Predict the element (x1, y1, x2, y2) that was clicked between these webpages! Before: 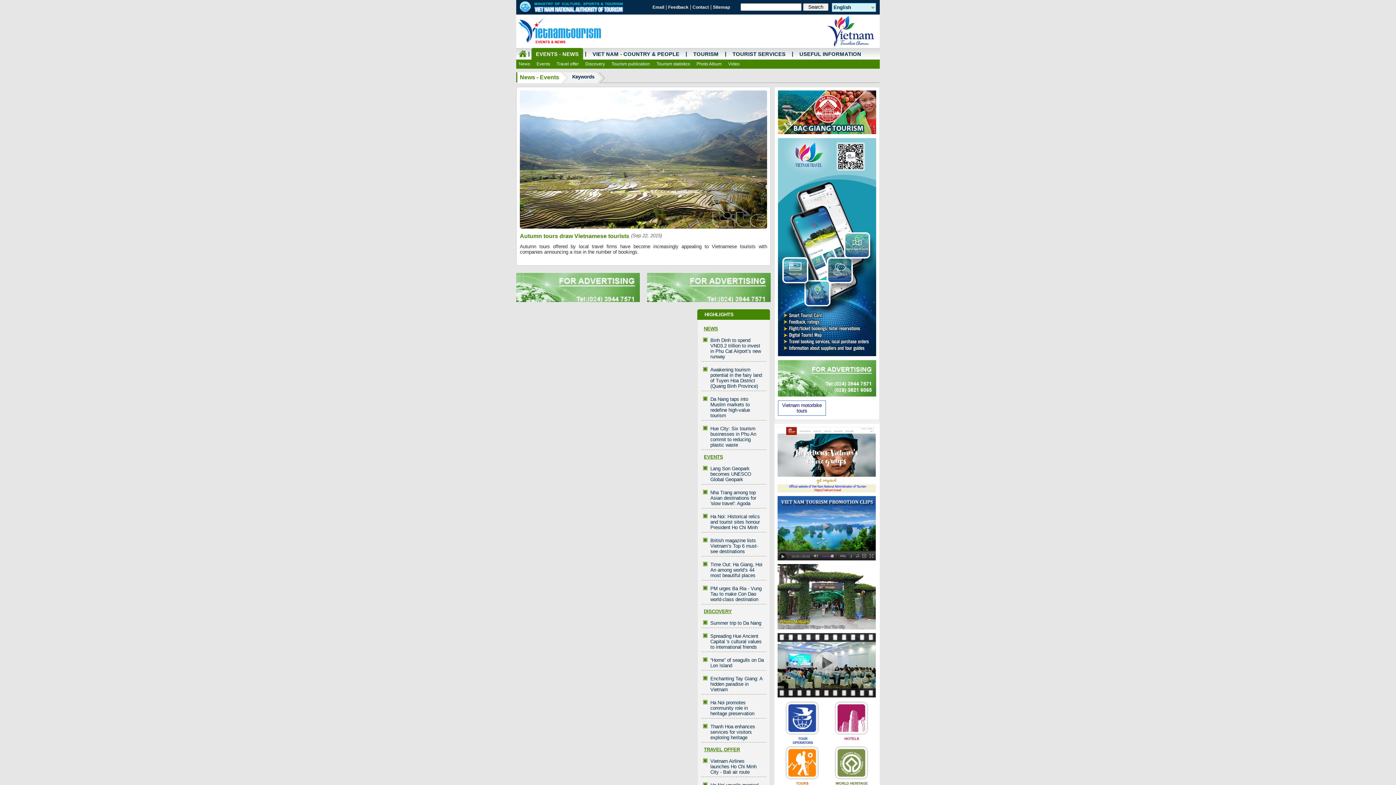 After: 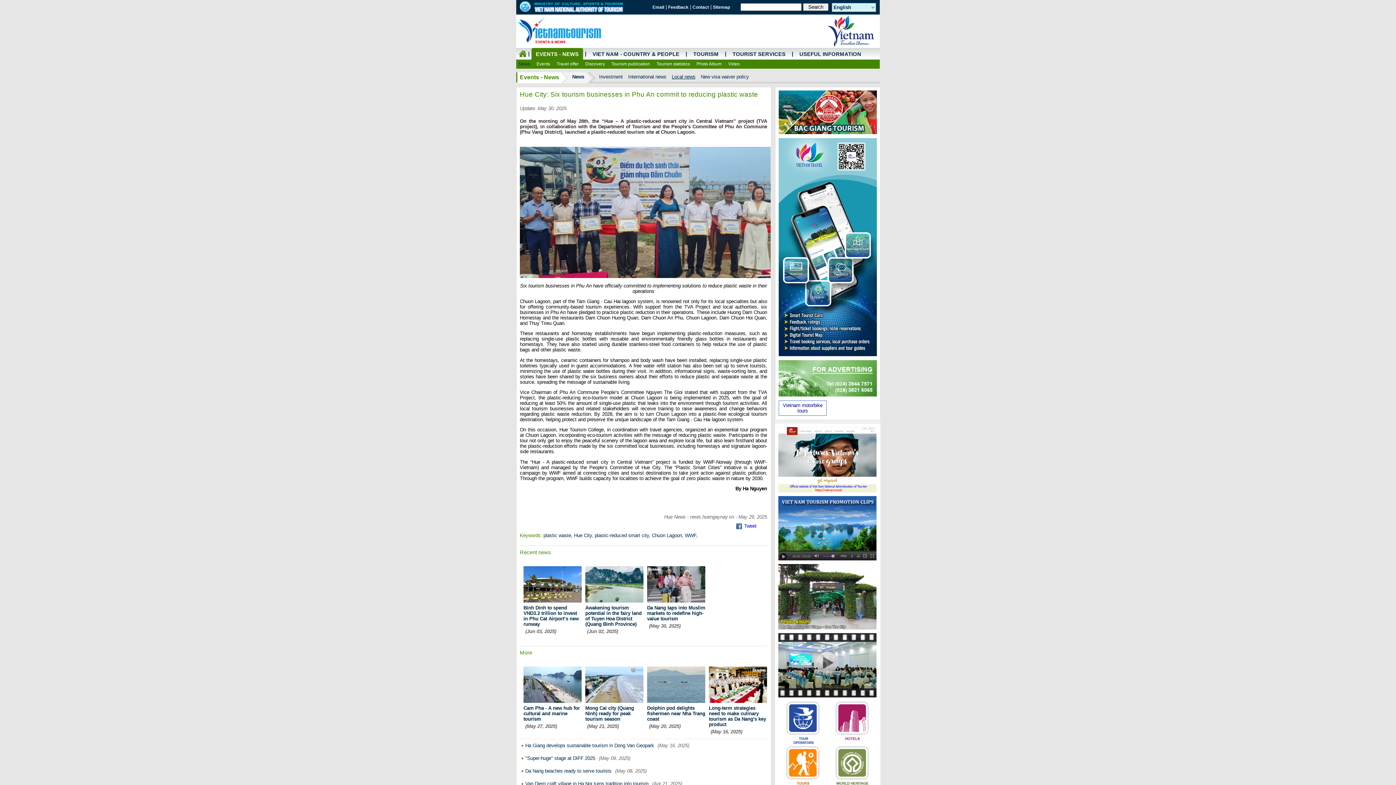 Action: bbox: (701, 424, 766, 450) label: Hue City: Six tourism businesses in Phu An commit to reducing plastic waste